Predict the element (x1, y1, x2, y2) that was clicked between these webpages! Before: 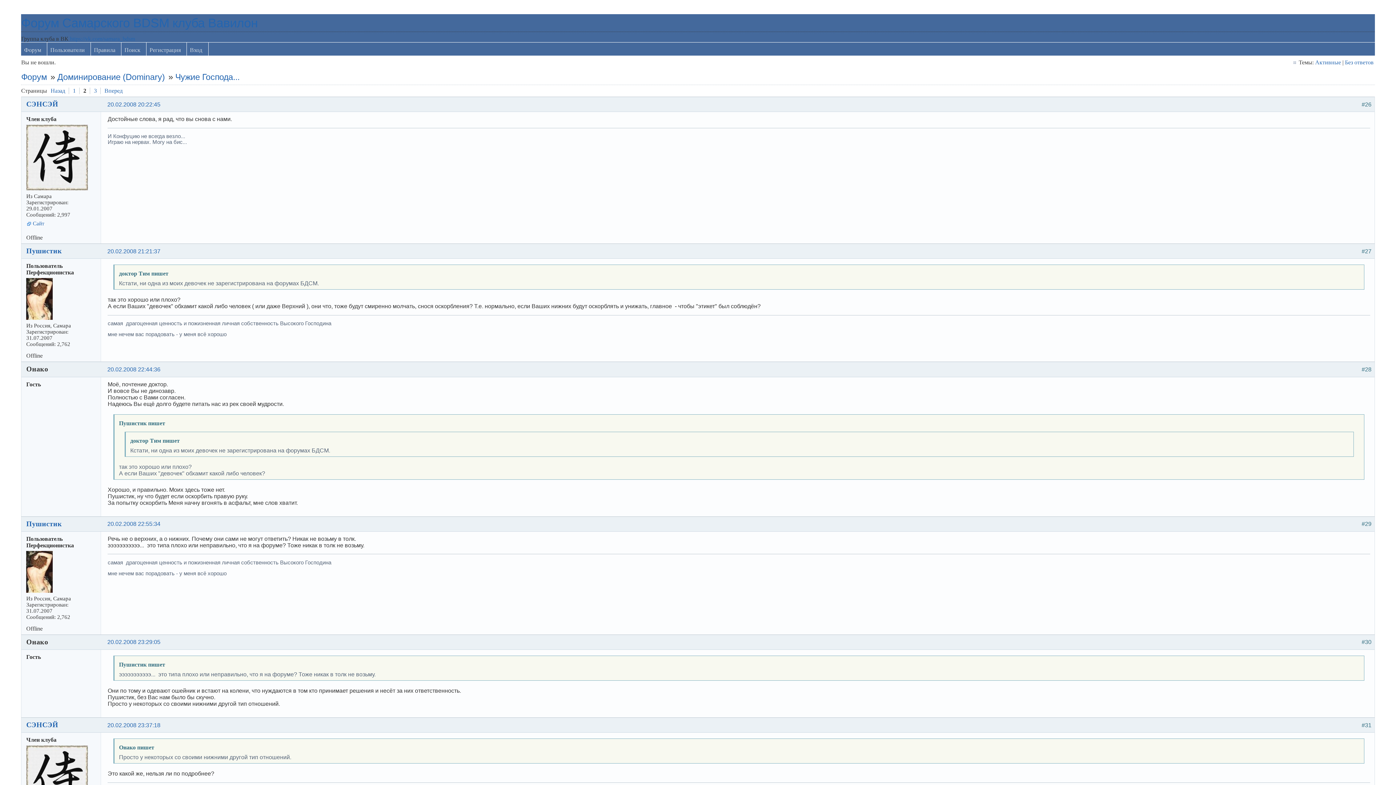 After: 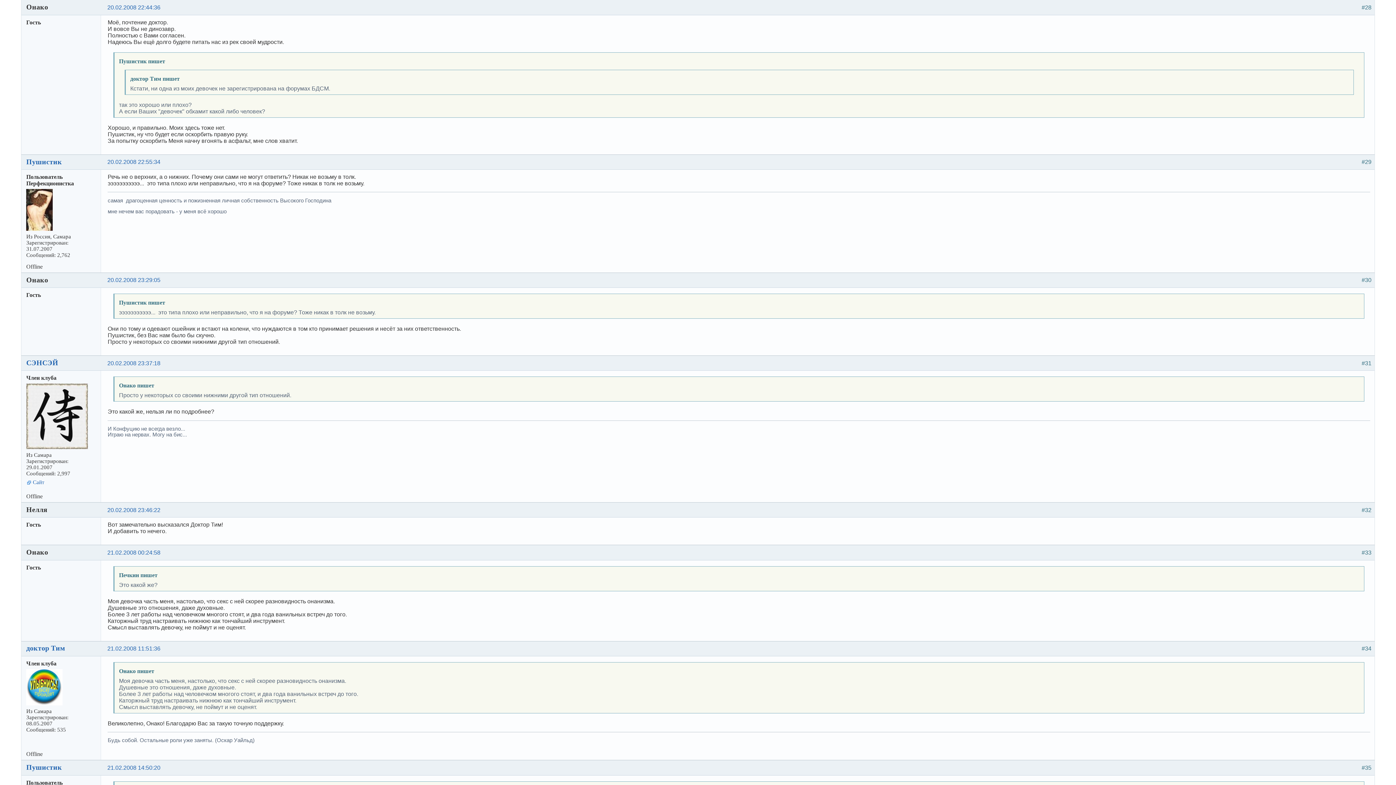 Action: label: 20.02.2008 22:44:36 bbox: (107, 366, 160, 372)